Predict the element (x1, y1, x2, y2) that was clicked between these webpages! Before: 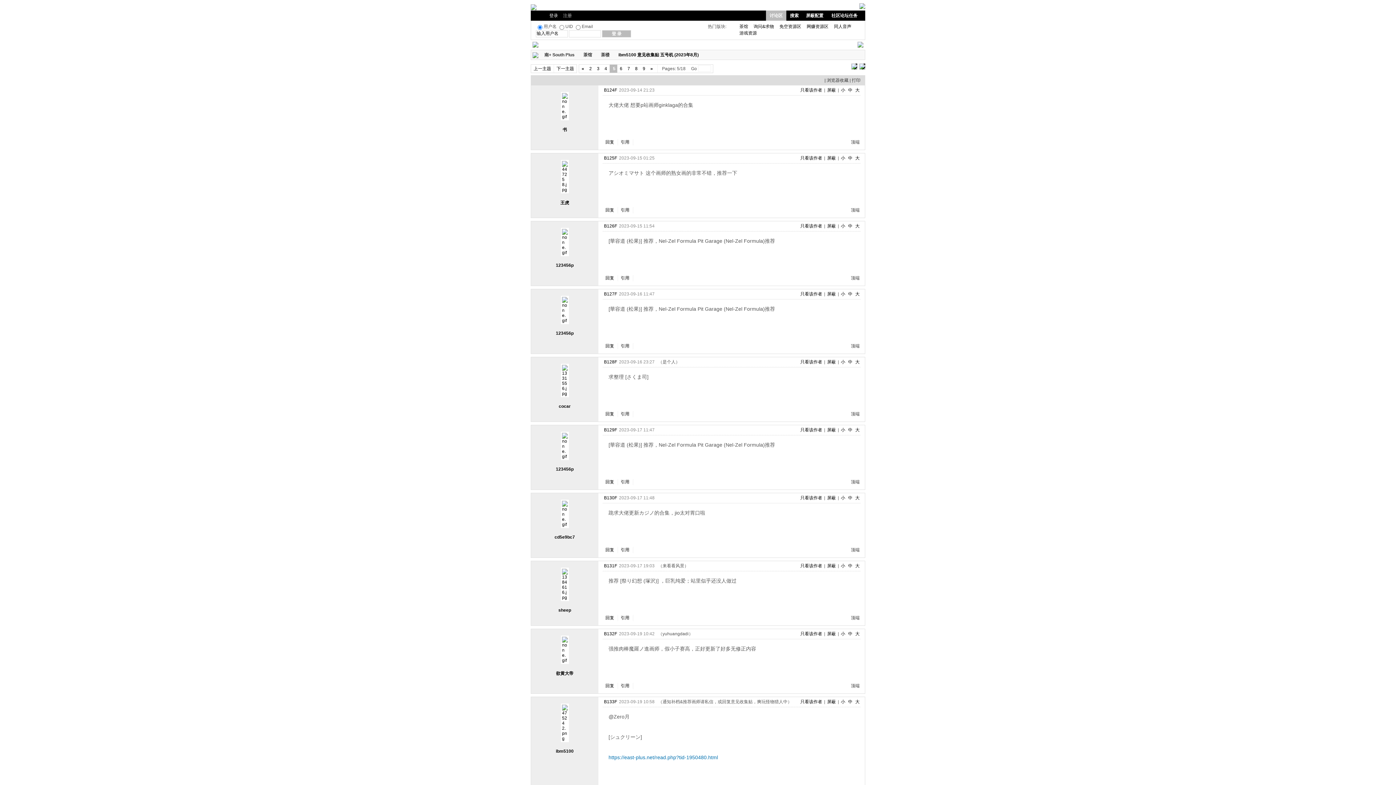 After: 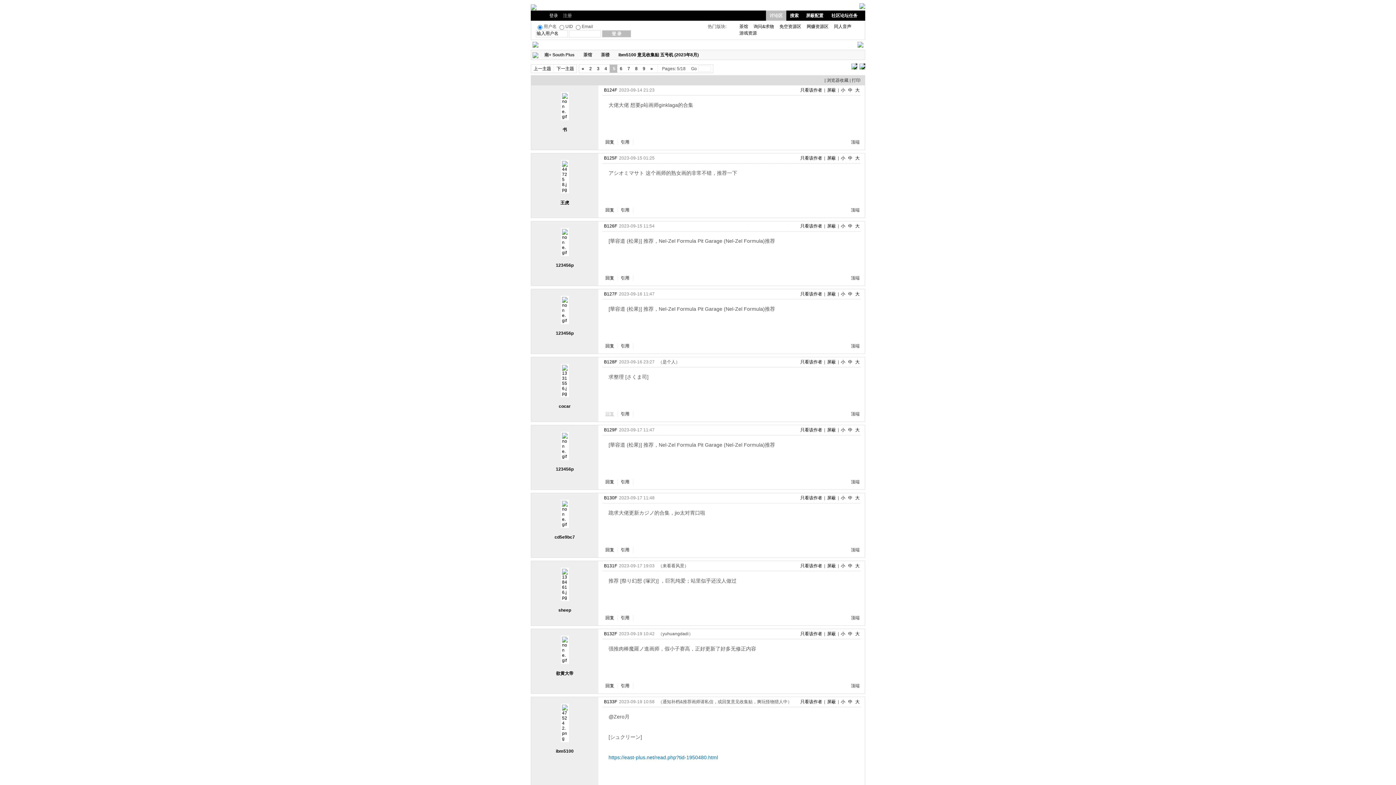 Action: label: 回复 bbox: (605, 411, 614, 416)